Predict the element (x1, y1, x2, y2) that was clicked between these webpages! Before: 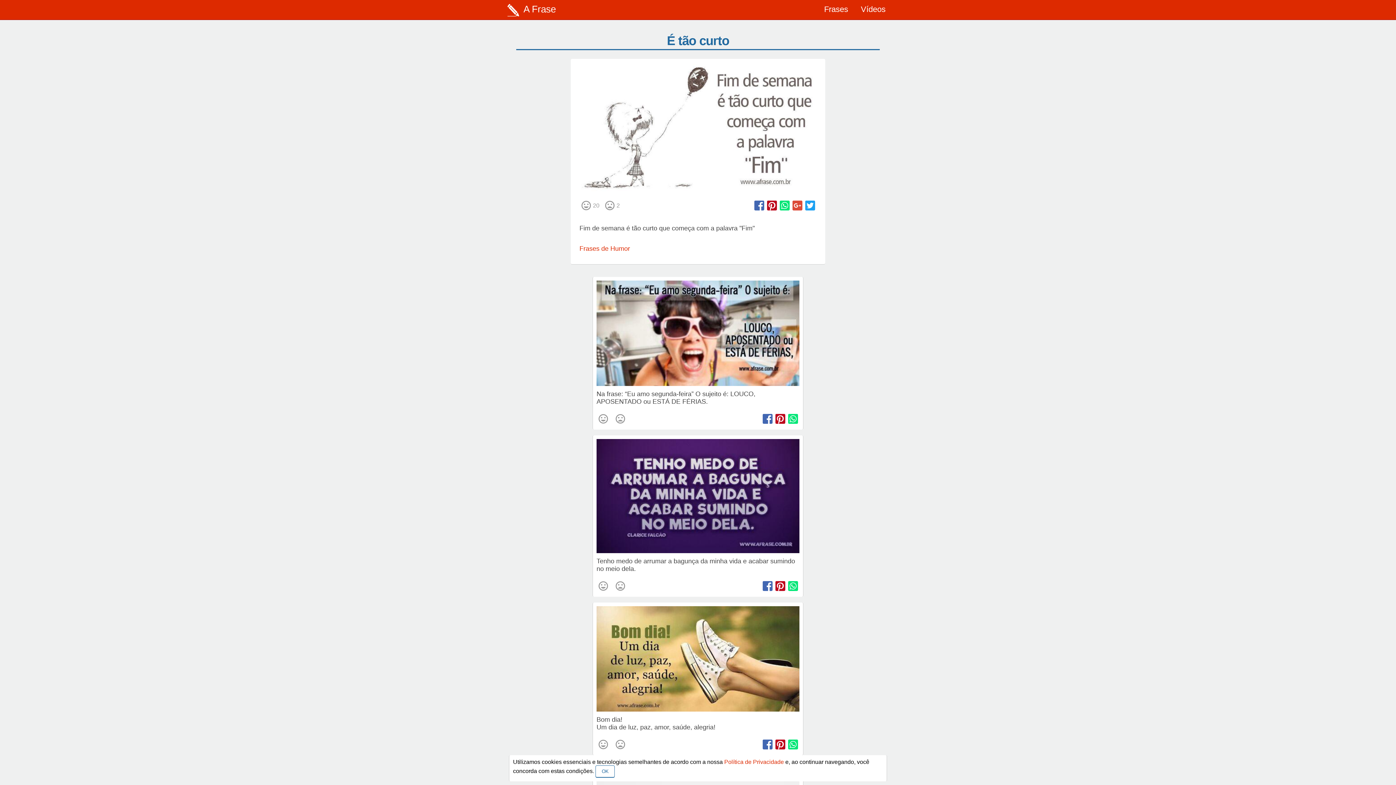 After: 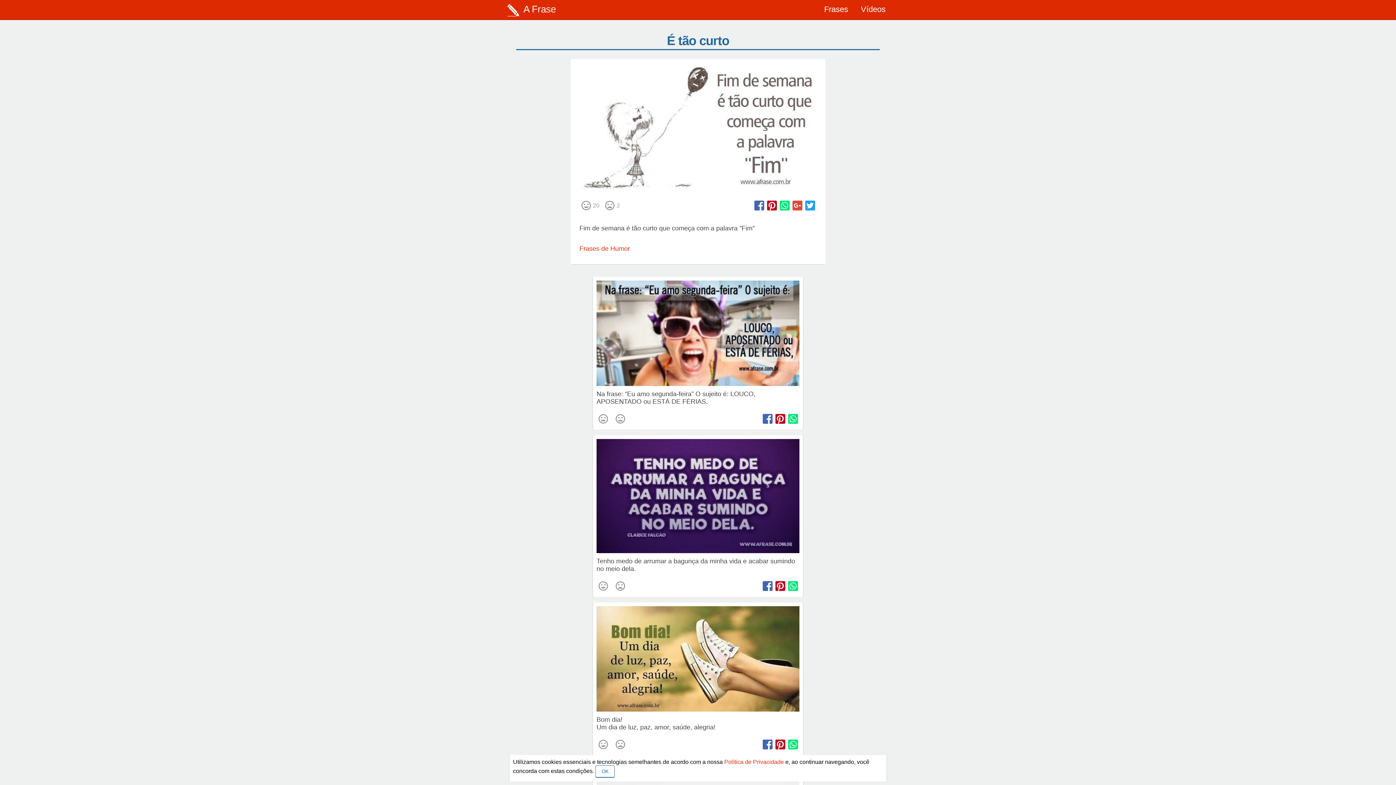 Action: bbox: (753, 200, 765, 211)